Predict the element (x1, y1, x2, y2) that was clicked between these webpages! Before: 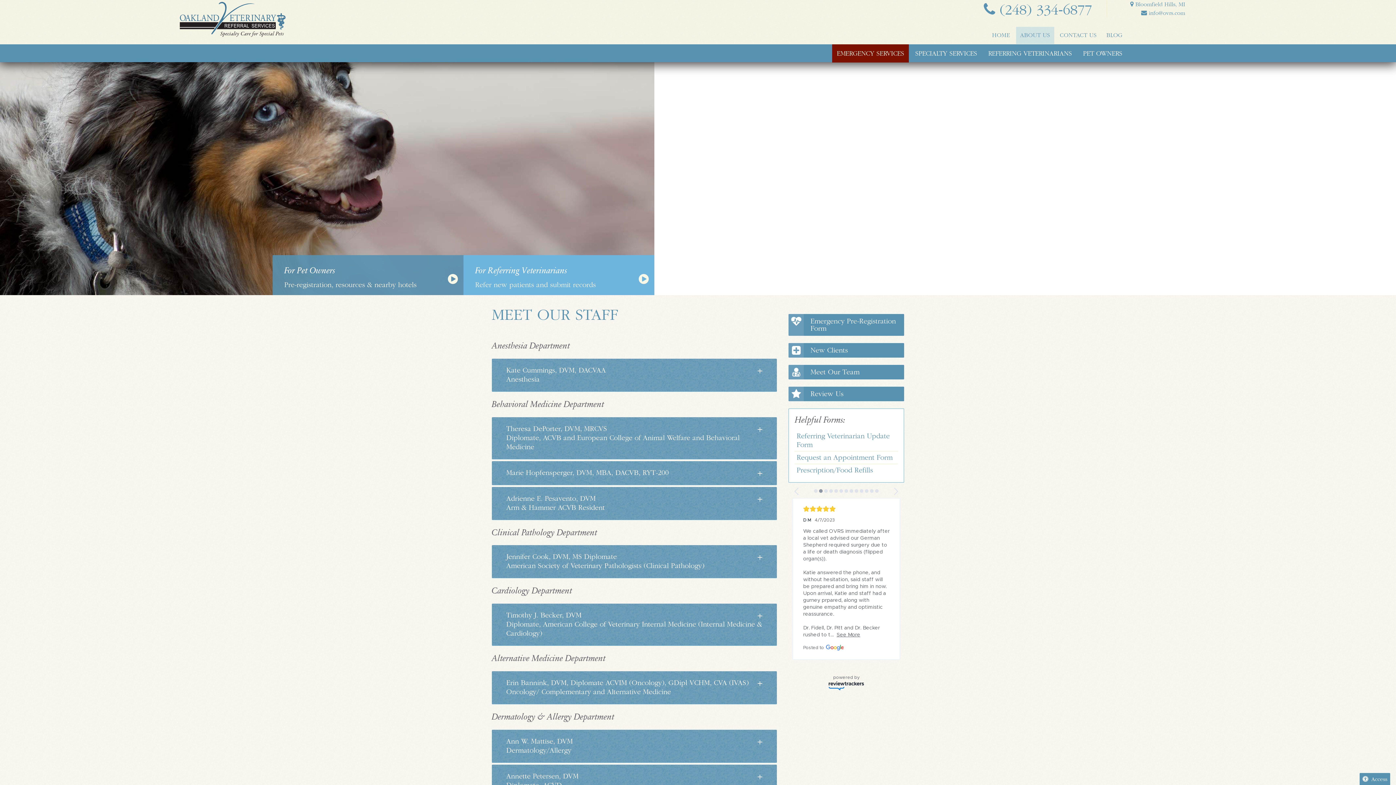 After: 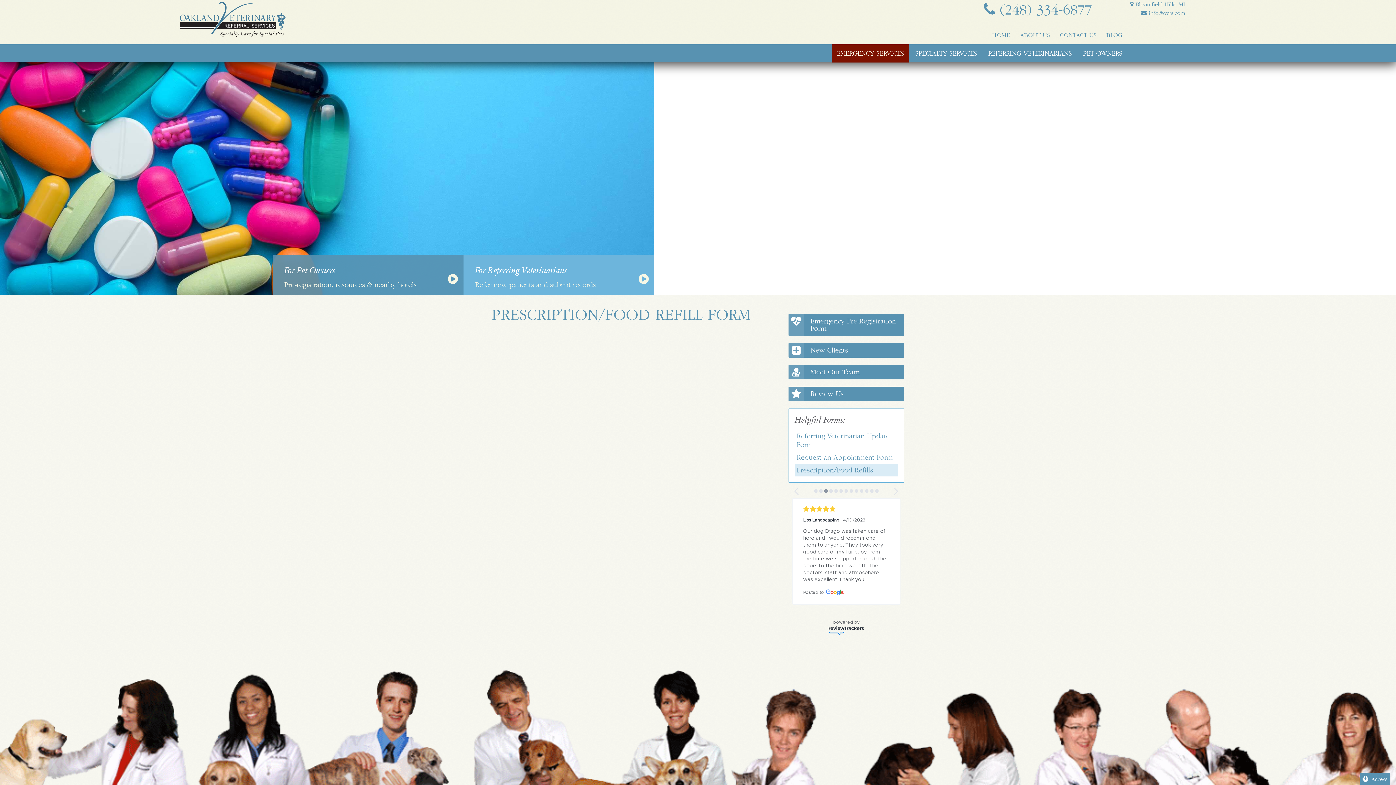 Action: bbox: (795, 464, 898, 476) label: Prescription/Food Refills